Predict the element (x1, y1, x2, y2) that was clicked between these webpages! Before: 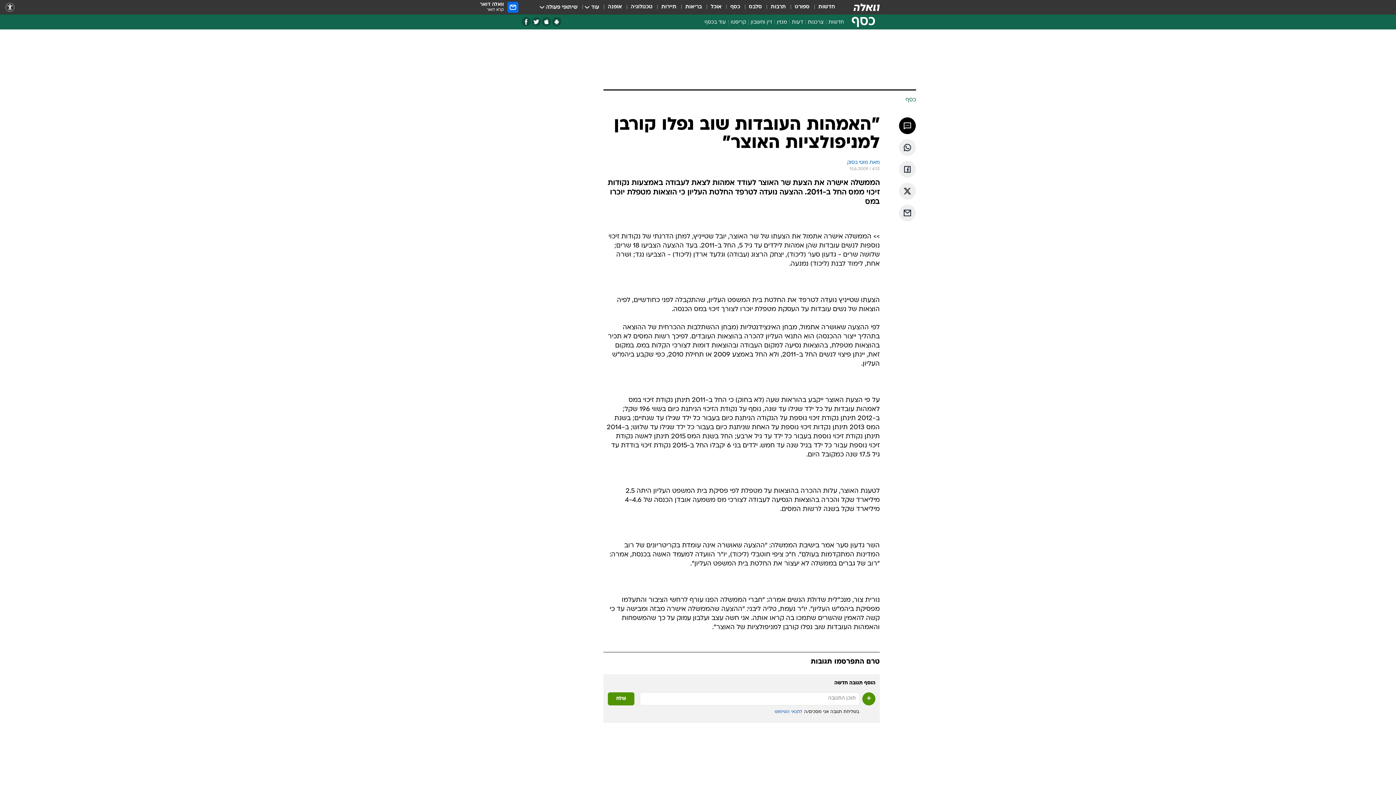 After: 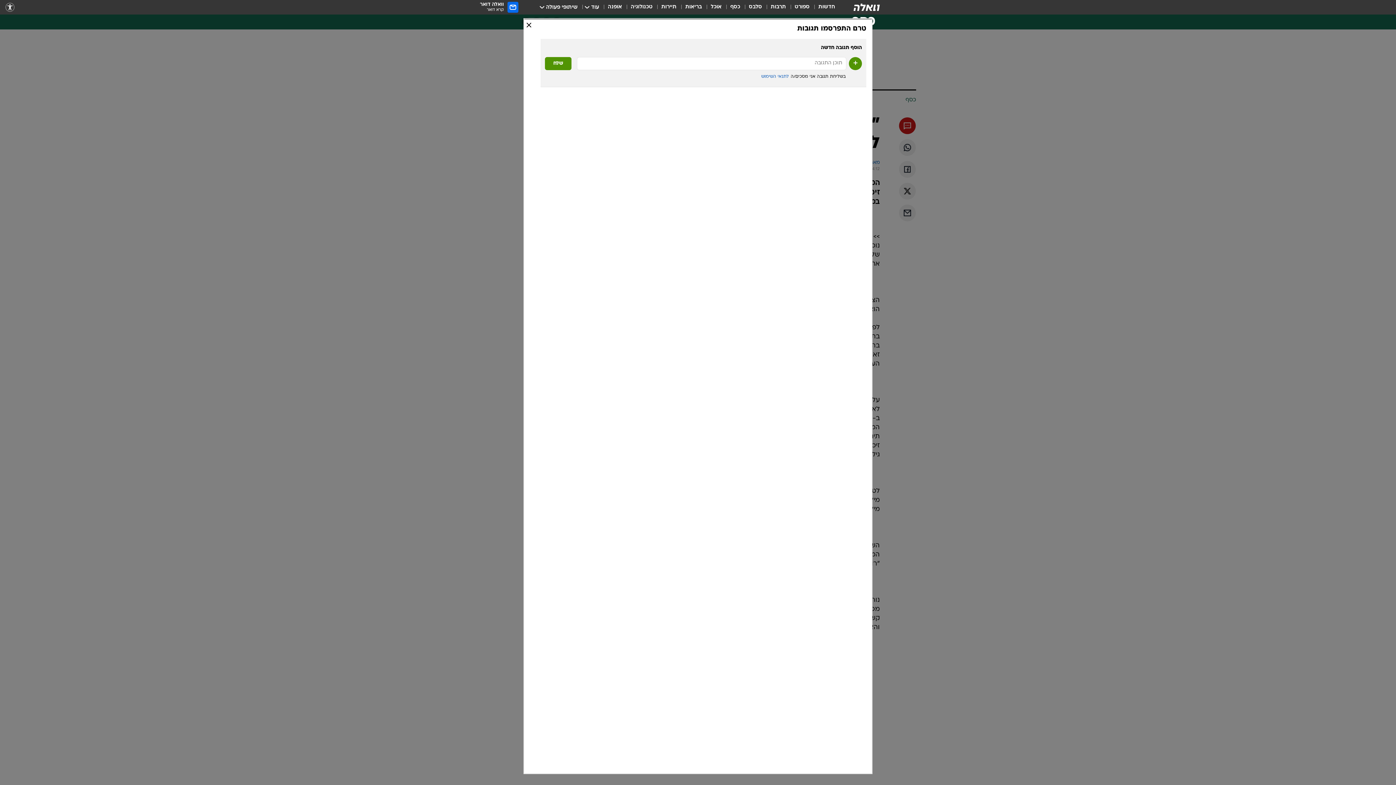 Action: bbox: (899, 117, 916, 134)